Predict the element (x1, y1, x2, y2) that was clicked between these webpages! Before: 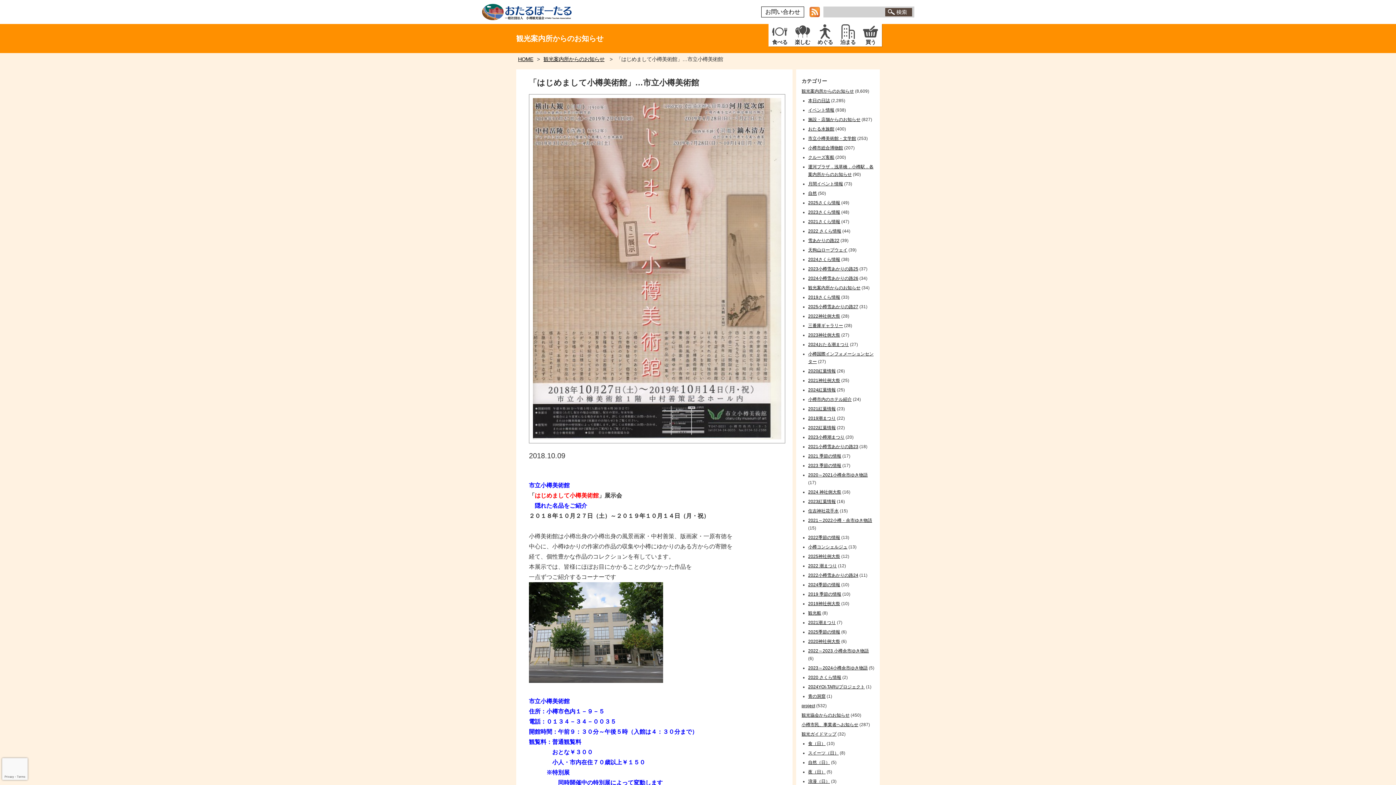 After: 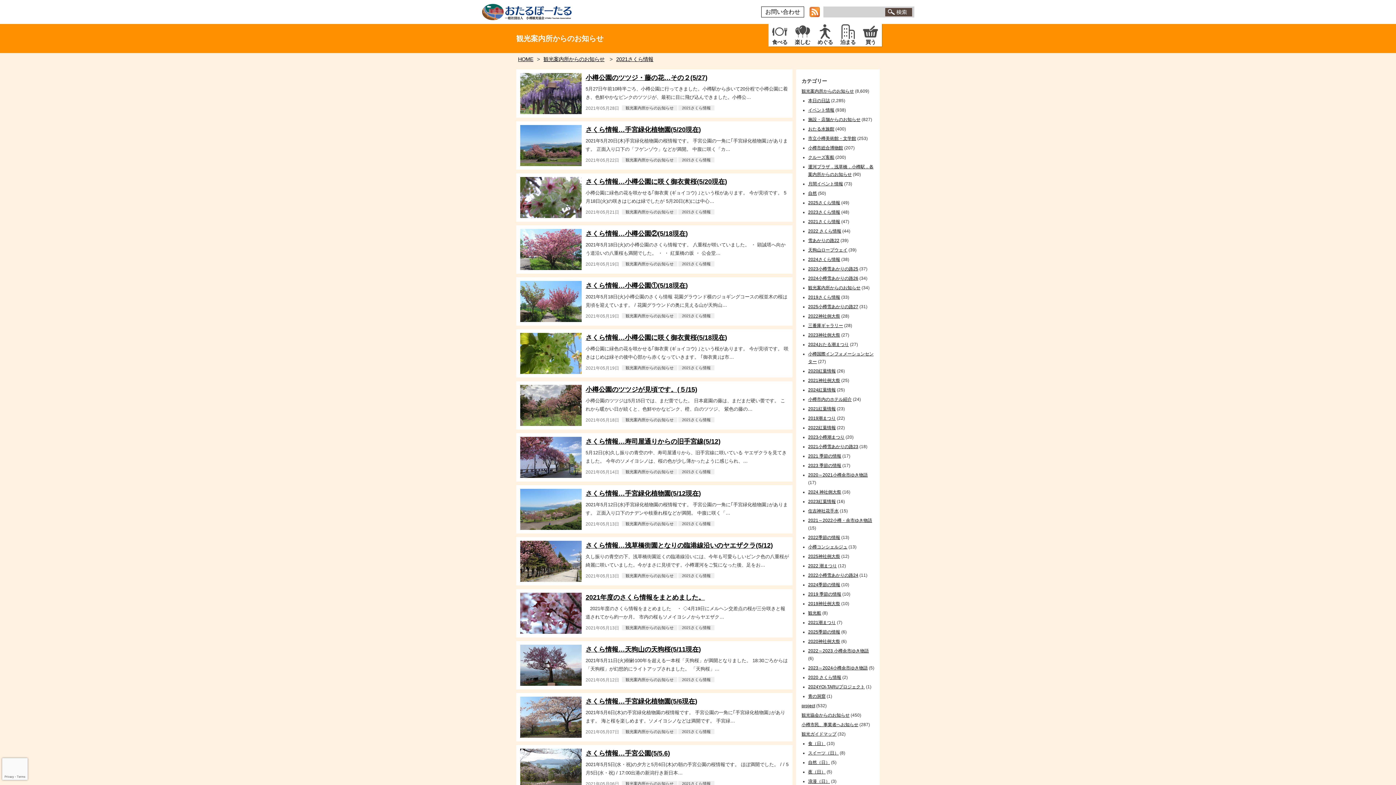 Action: bbox: (808, 219, 840, 224) label: 2021さくら情報